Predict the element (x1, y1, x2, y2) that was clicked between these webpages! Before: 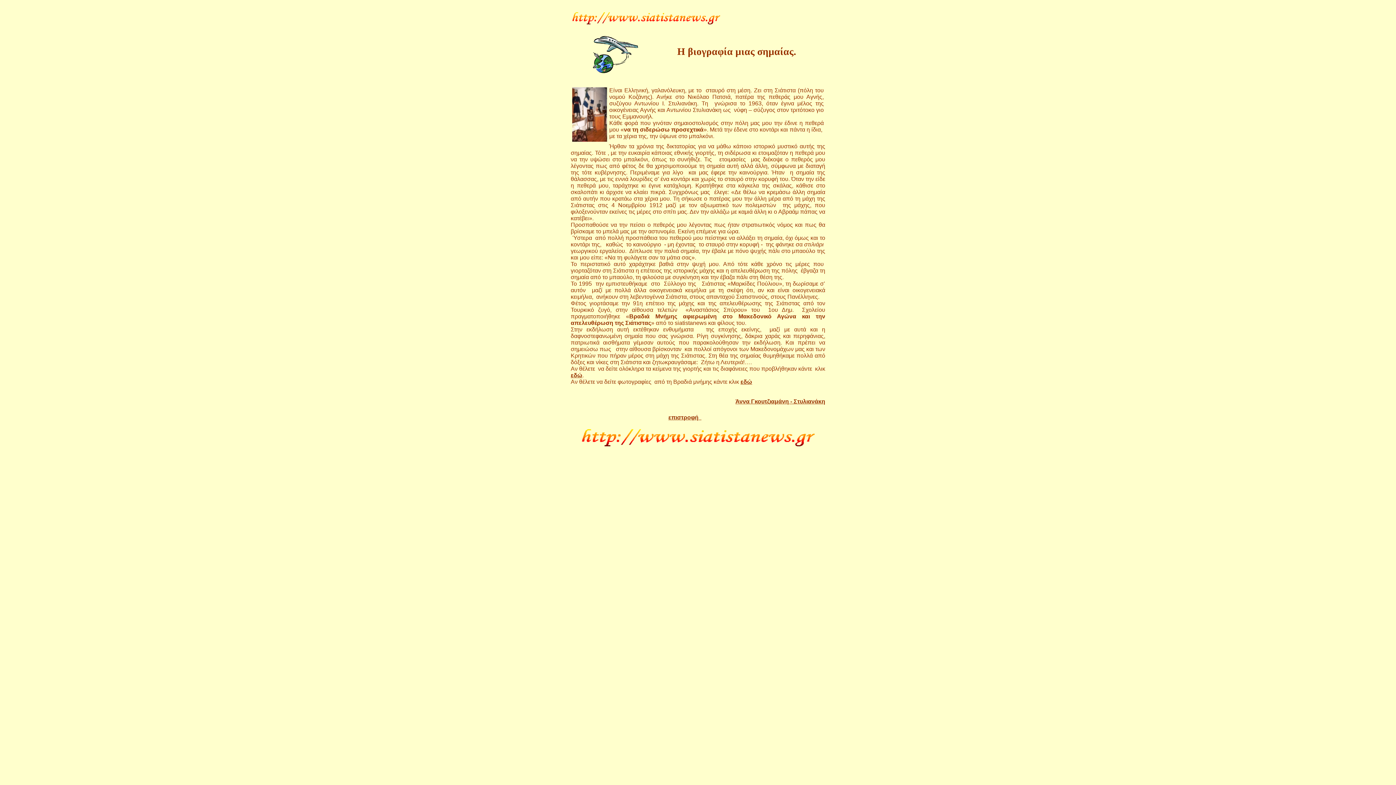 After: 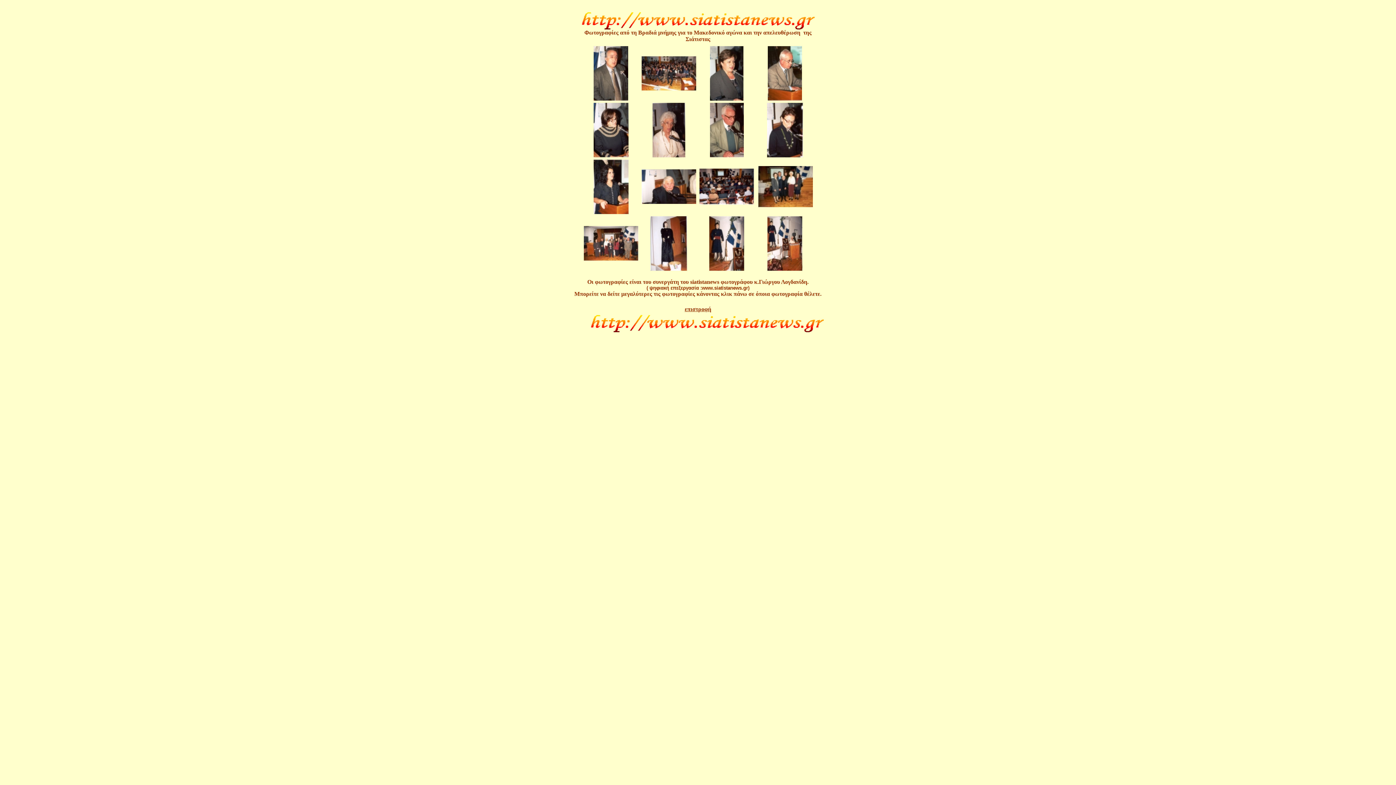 Action: bbox: (740, 378, 752, 385) label: εδώ